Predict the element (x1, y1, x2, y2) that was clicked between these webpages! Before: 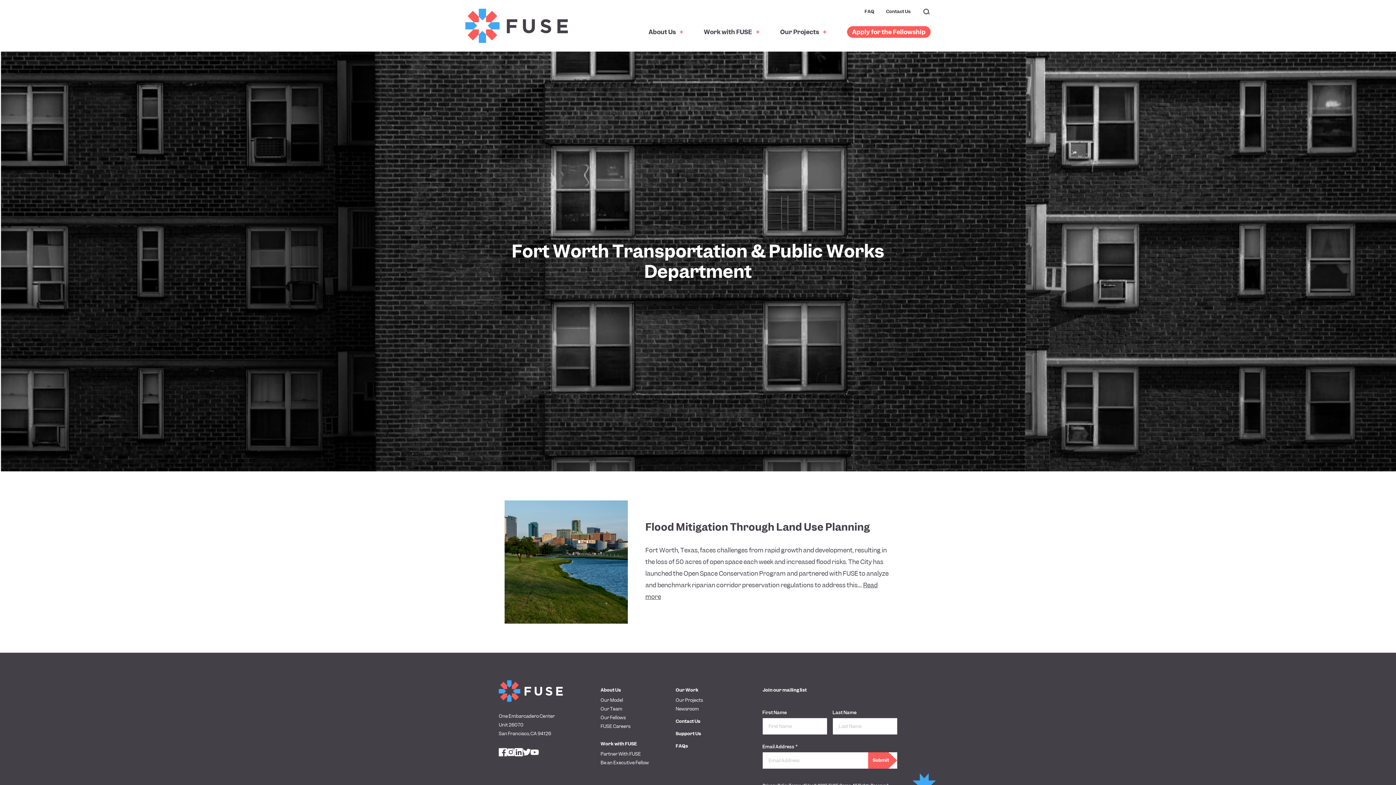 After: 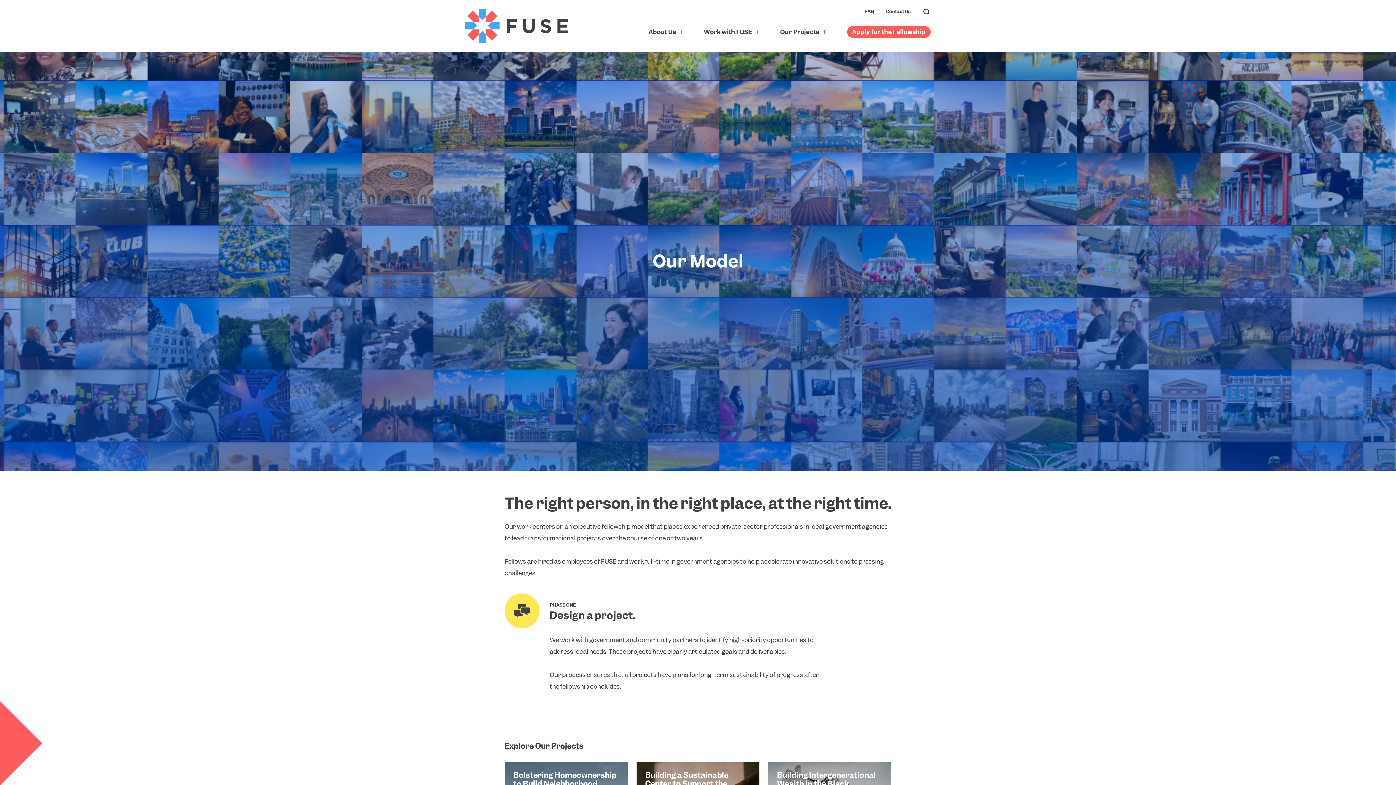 Action: bbox: (600, 697, 623, 703) label: Our Model